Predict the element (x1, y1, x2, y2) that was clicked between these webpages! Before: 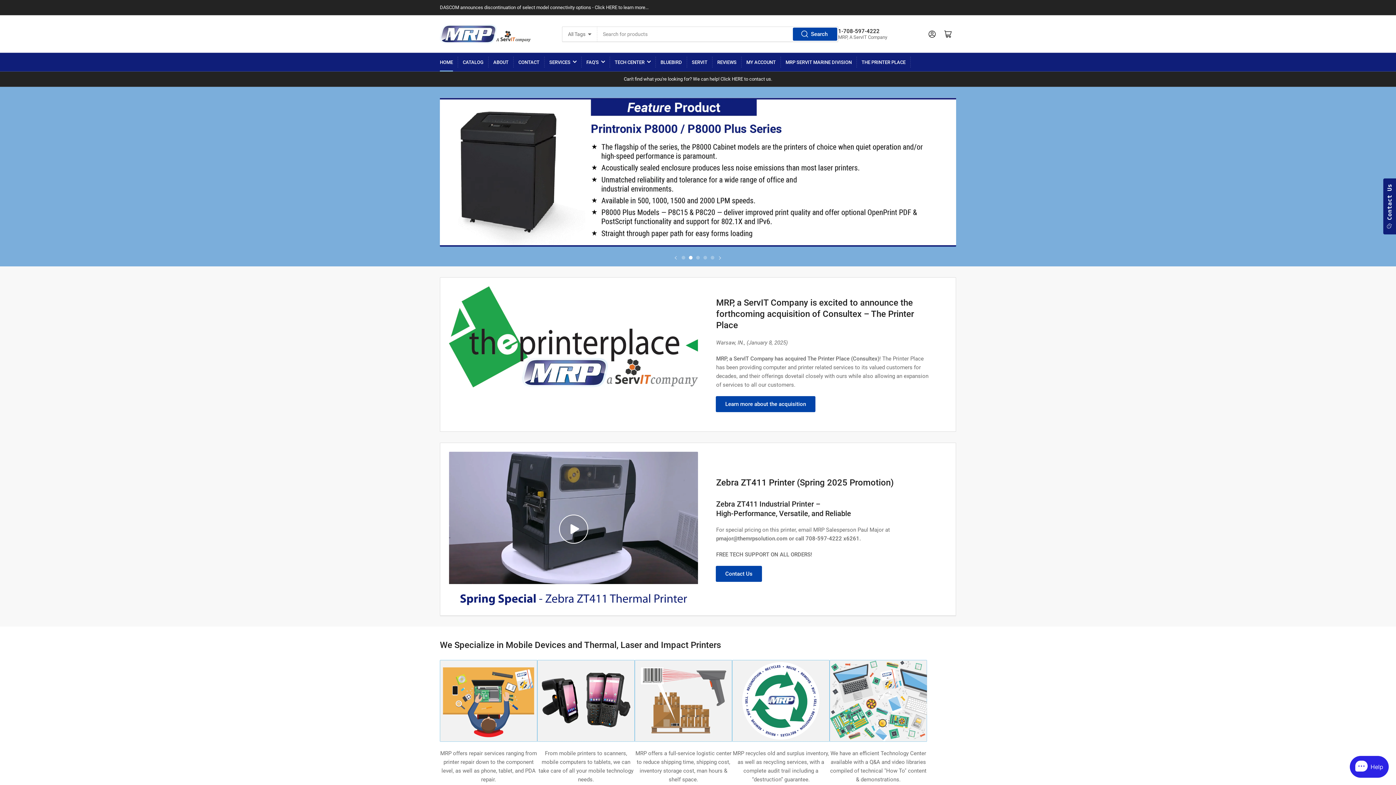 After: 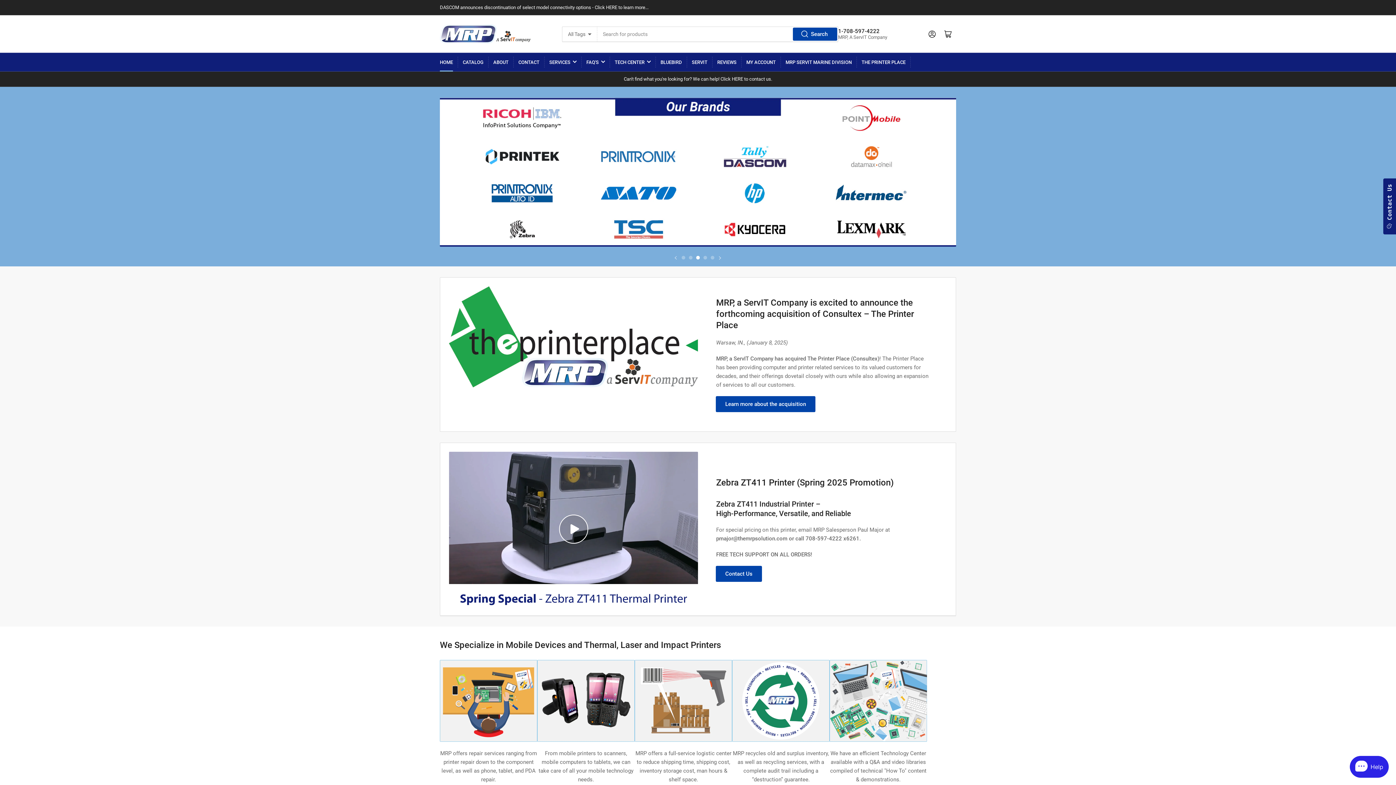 Action: label: HOME bbox: (440, 53, 453, 71)